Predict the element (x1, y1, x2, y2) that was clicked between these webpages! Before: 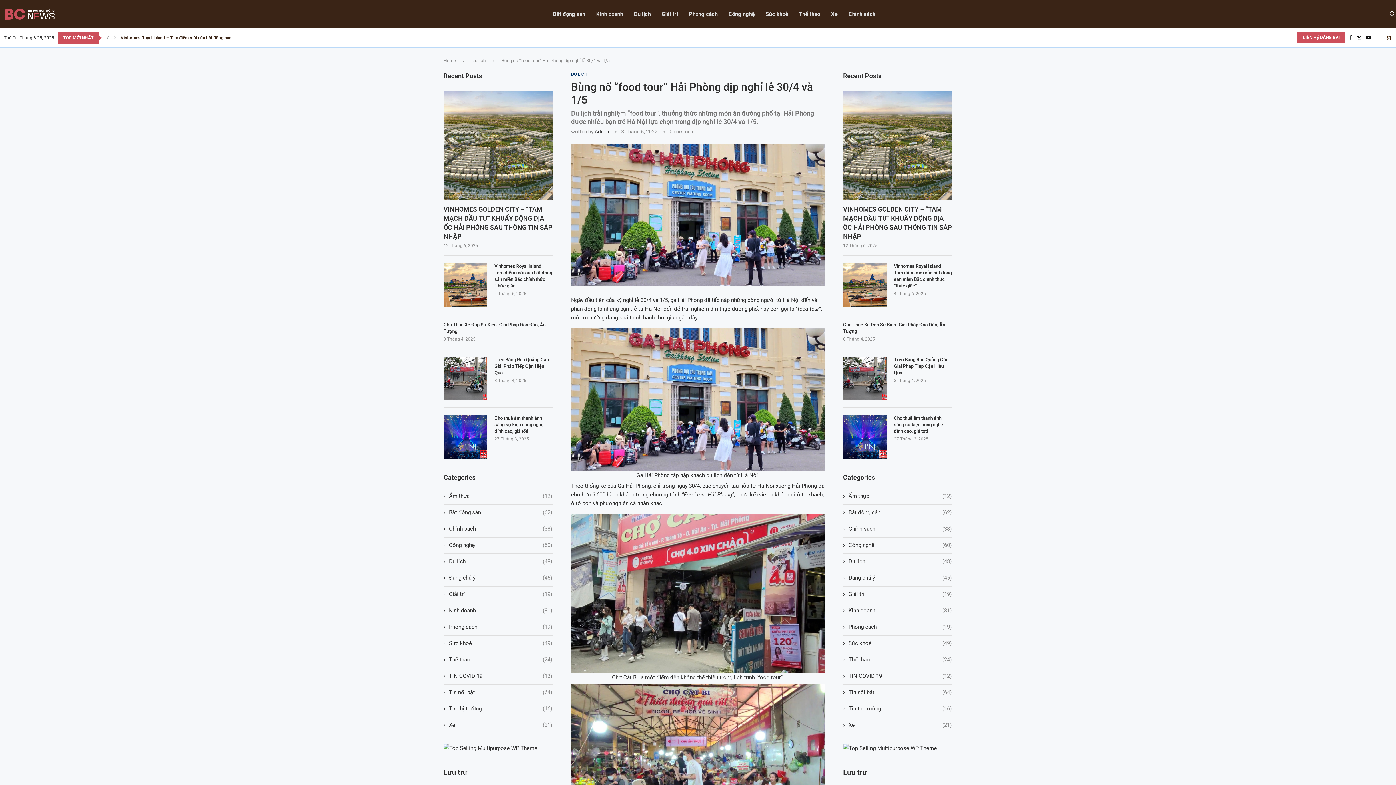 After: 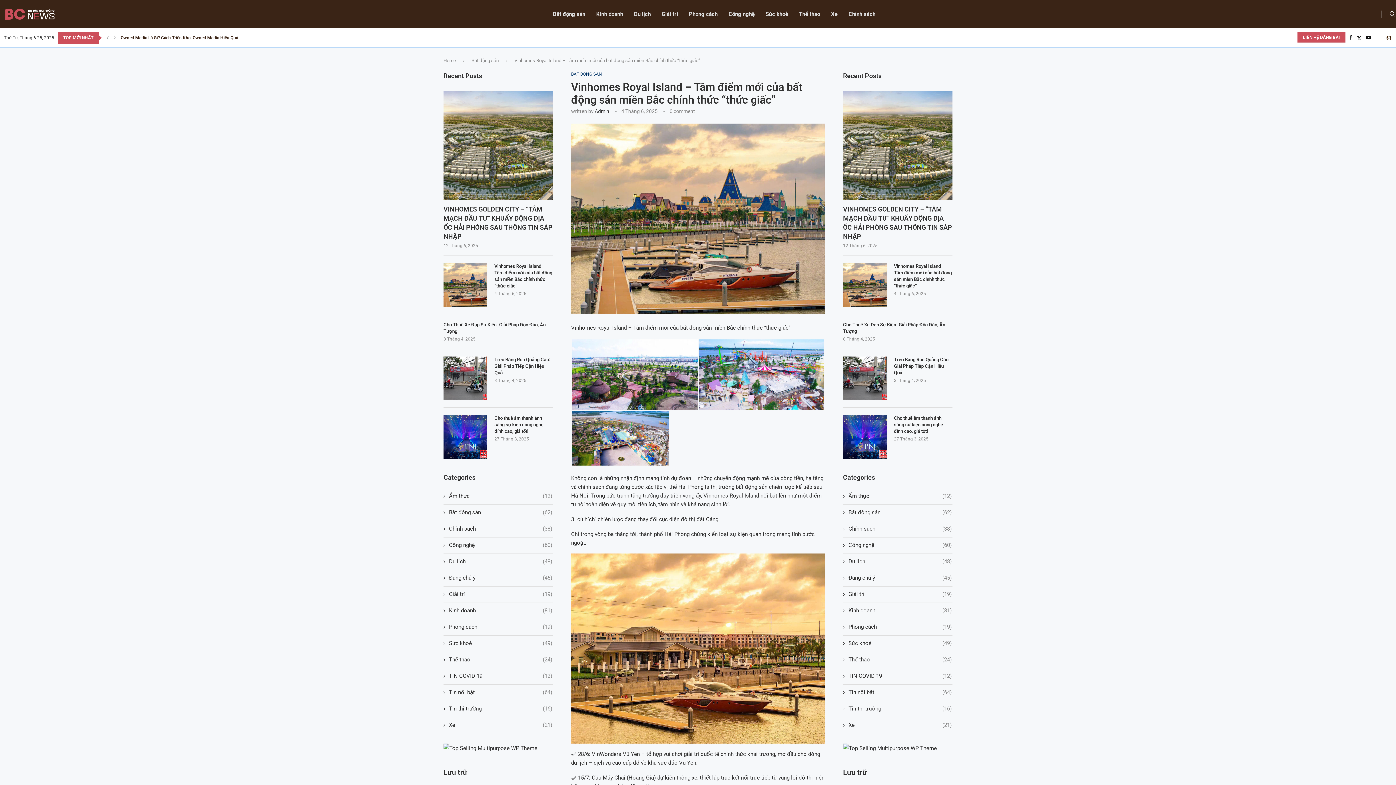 Action: bbox: (443, 263, 487, 306)